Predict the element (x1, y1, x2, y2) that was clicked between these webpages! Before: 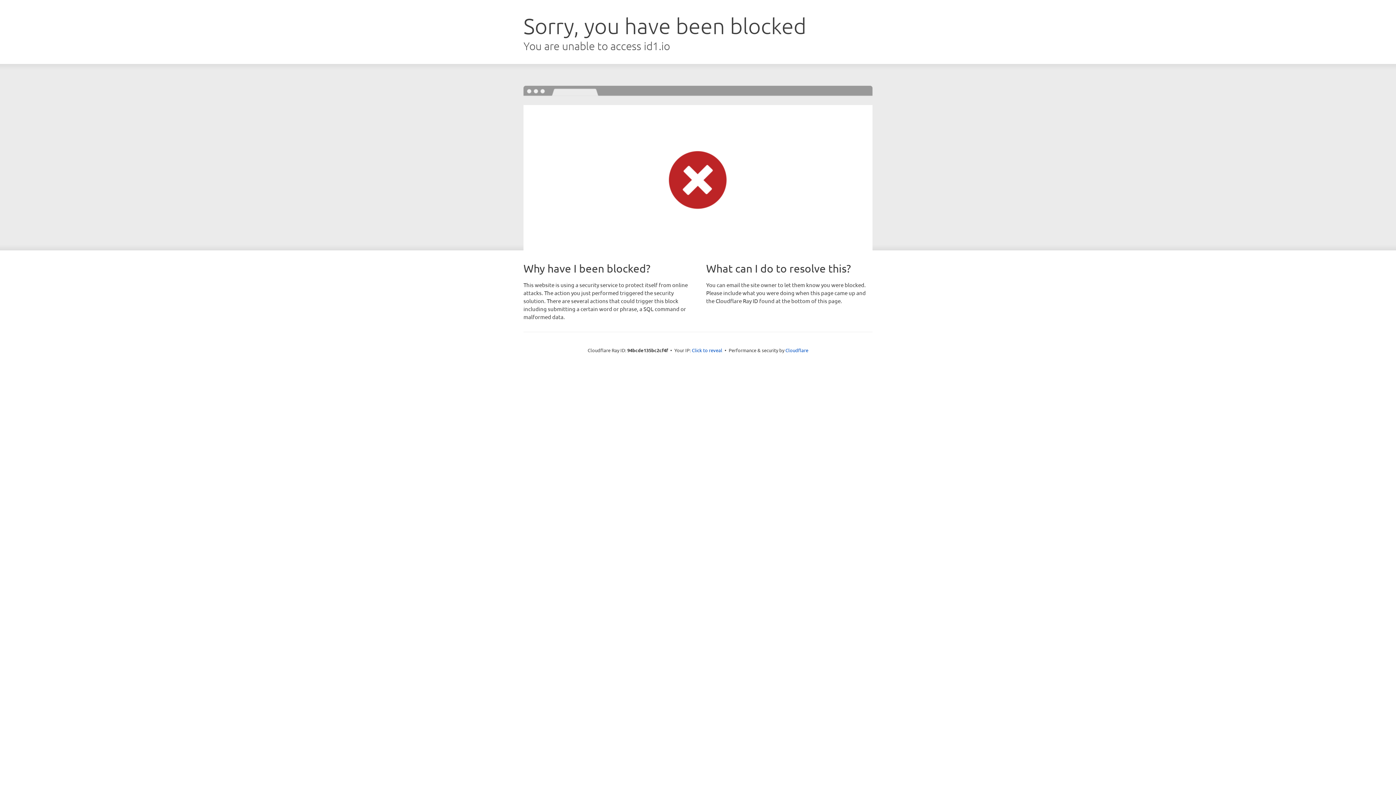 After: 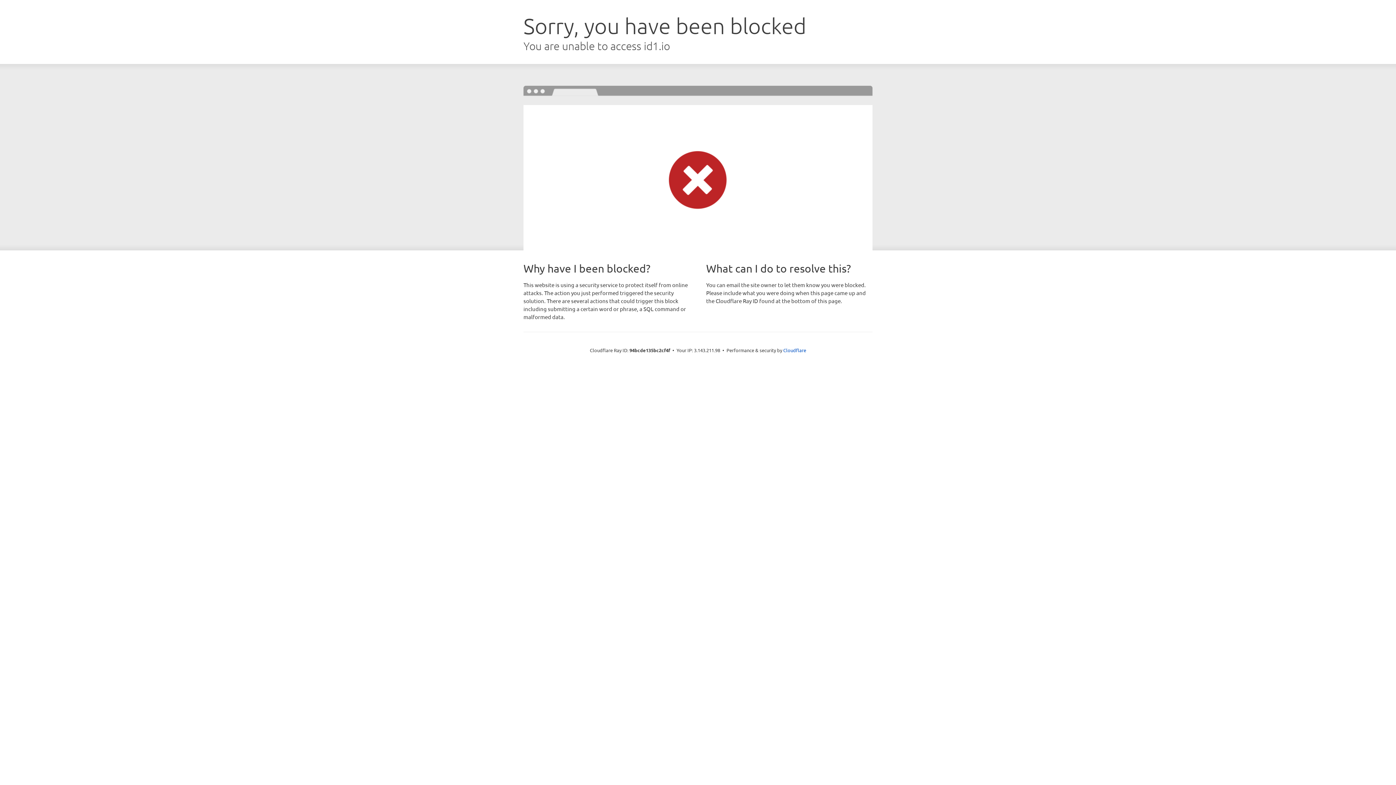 Action: label: Click to reveal bbox: (692, 346, 722, 353)